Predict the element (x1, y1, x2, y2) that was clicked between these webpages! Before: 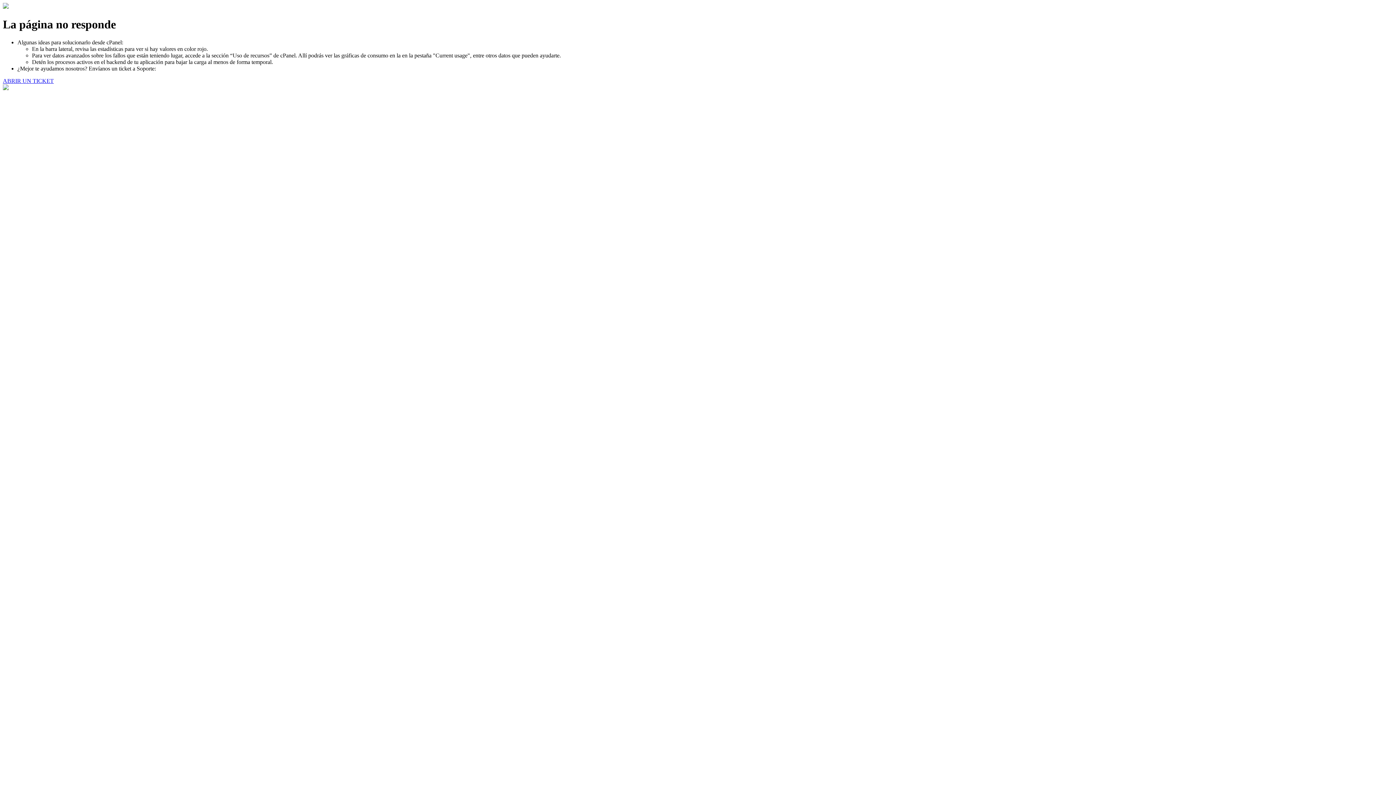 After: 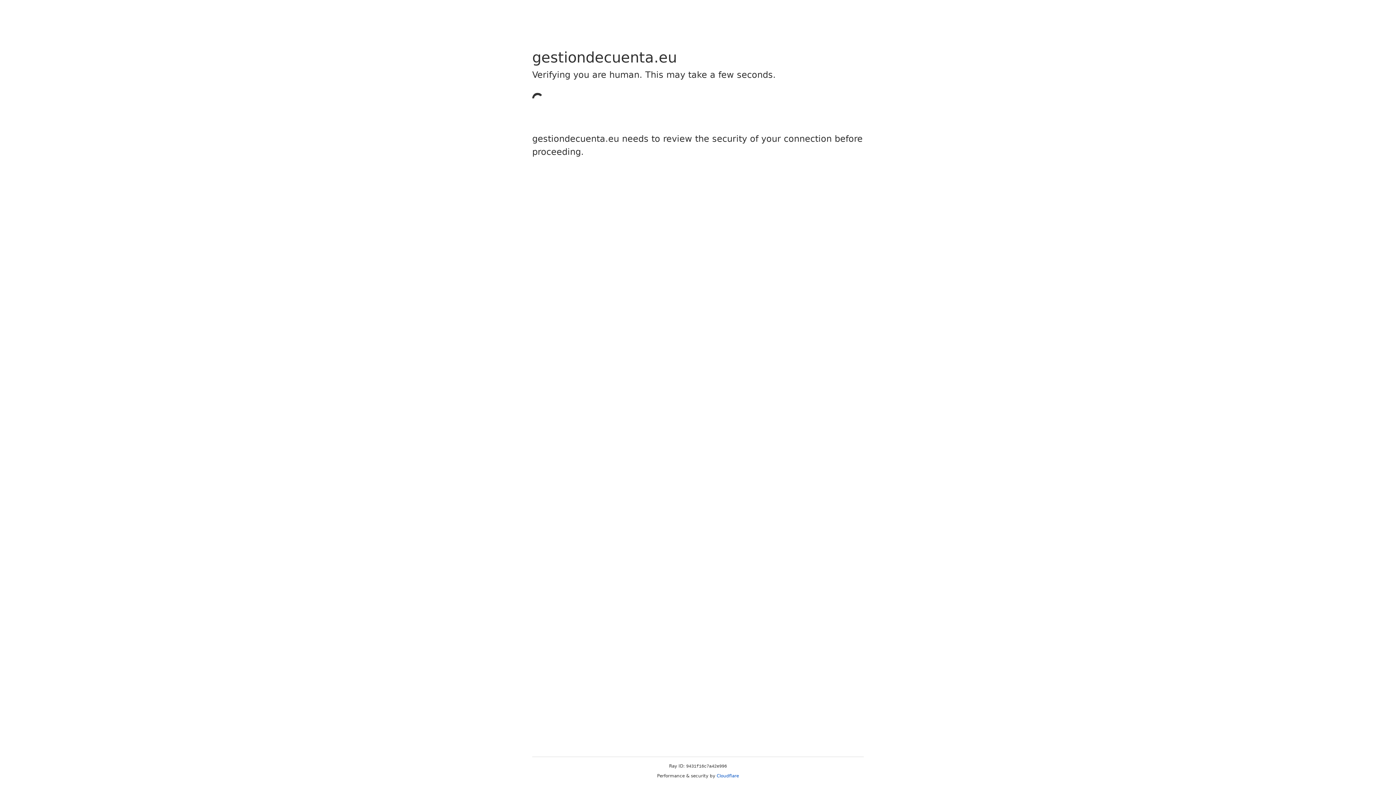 Action: bbox: (2, 77, 53, 83) label: ABRIR UN TICKET